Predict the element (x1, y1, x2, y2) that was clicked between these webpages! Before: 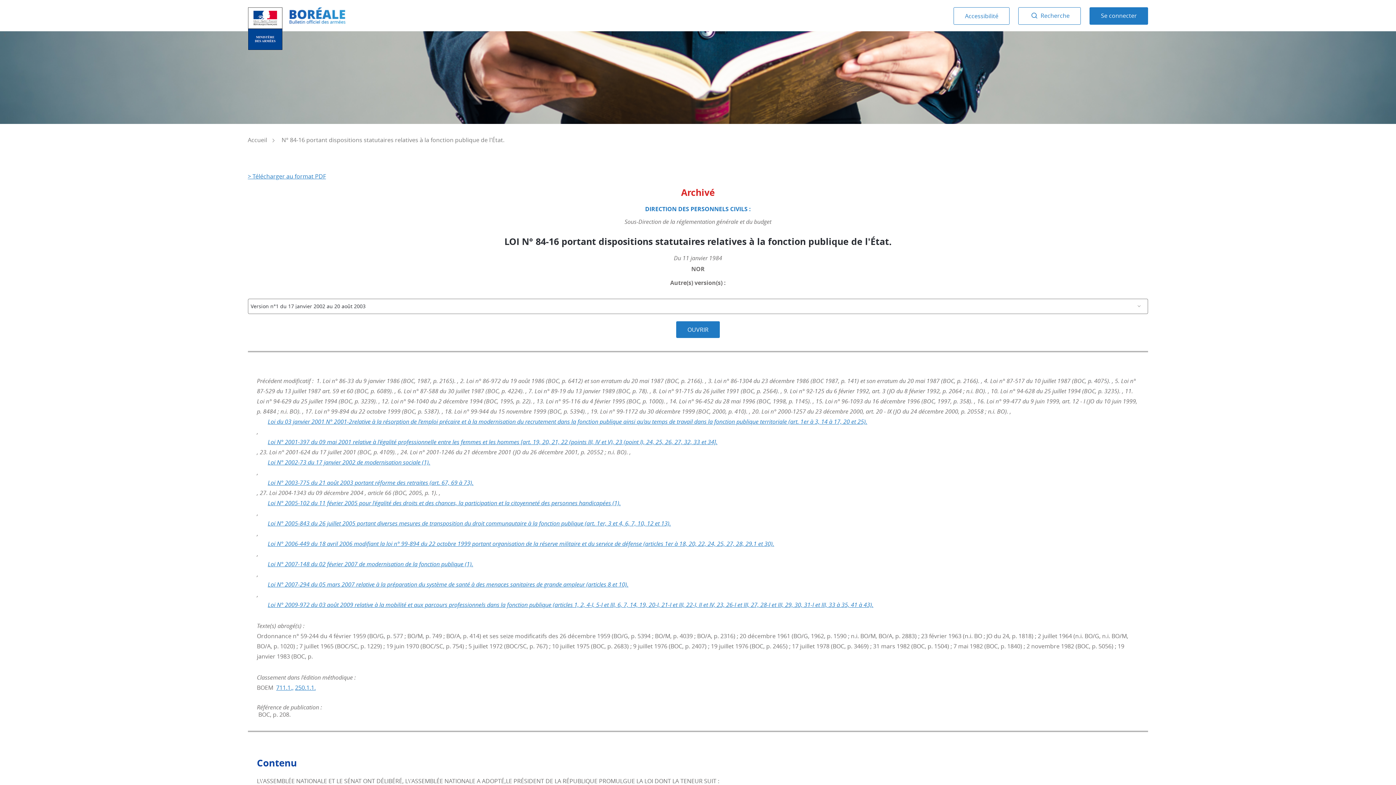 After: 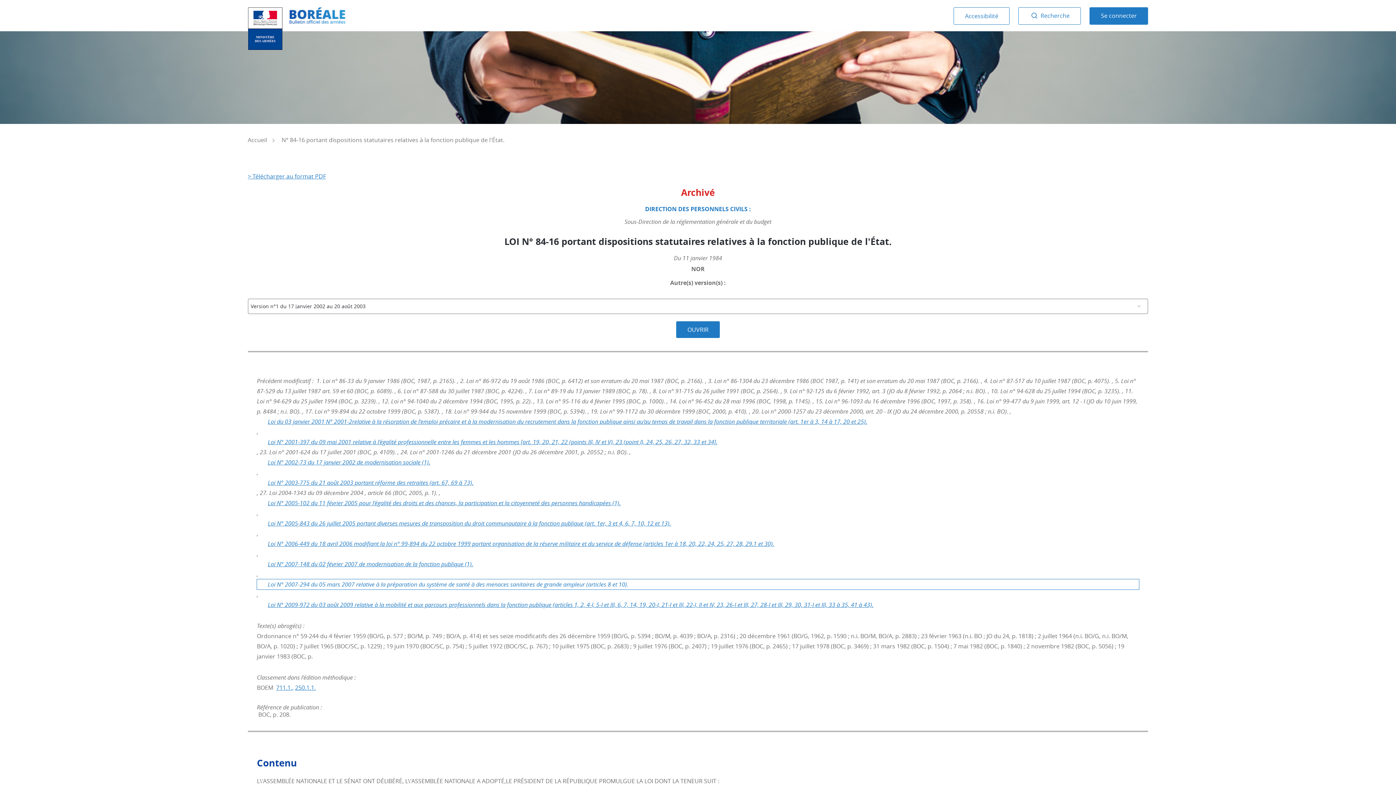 Action: label: Loi N° 2007-294 du 05 mars 2007 relative à la préparation du système de santé à des menaces sanitaires de grande ampleur (articles 8 et 10). bbox: (256, 579, 1139, 589)